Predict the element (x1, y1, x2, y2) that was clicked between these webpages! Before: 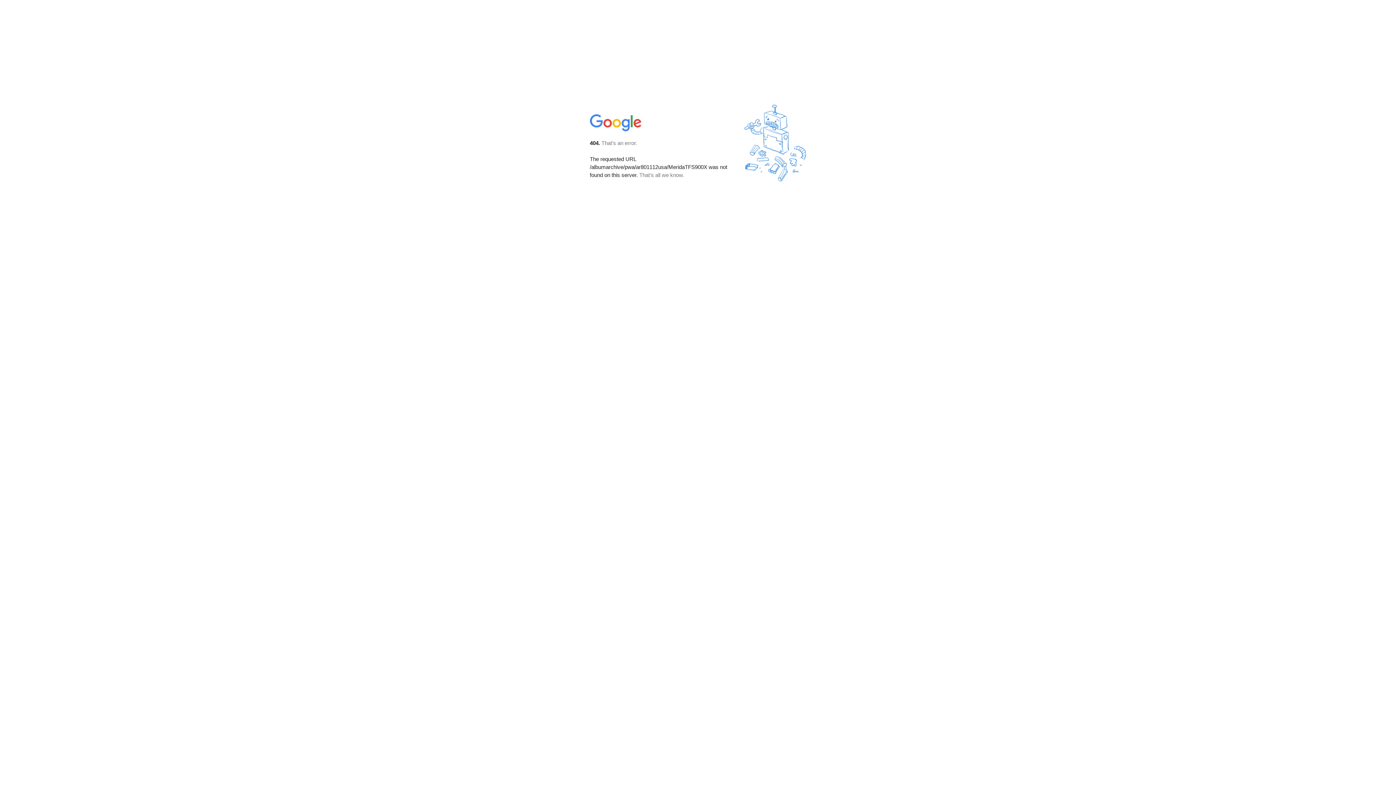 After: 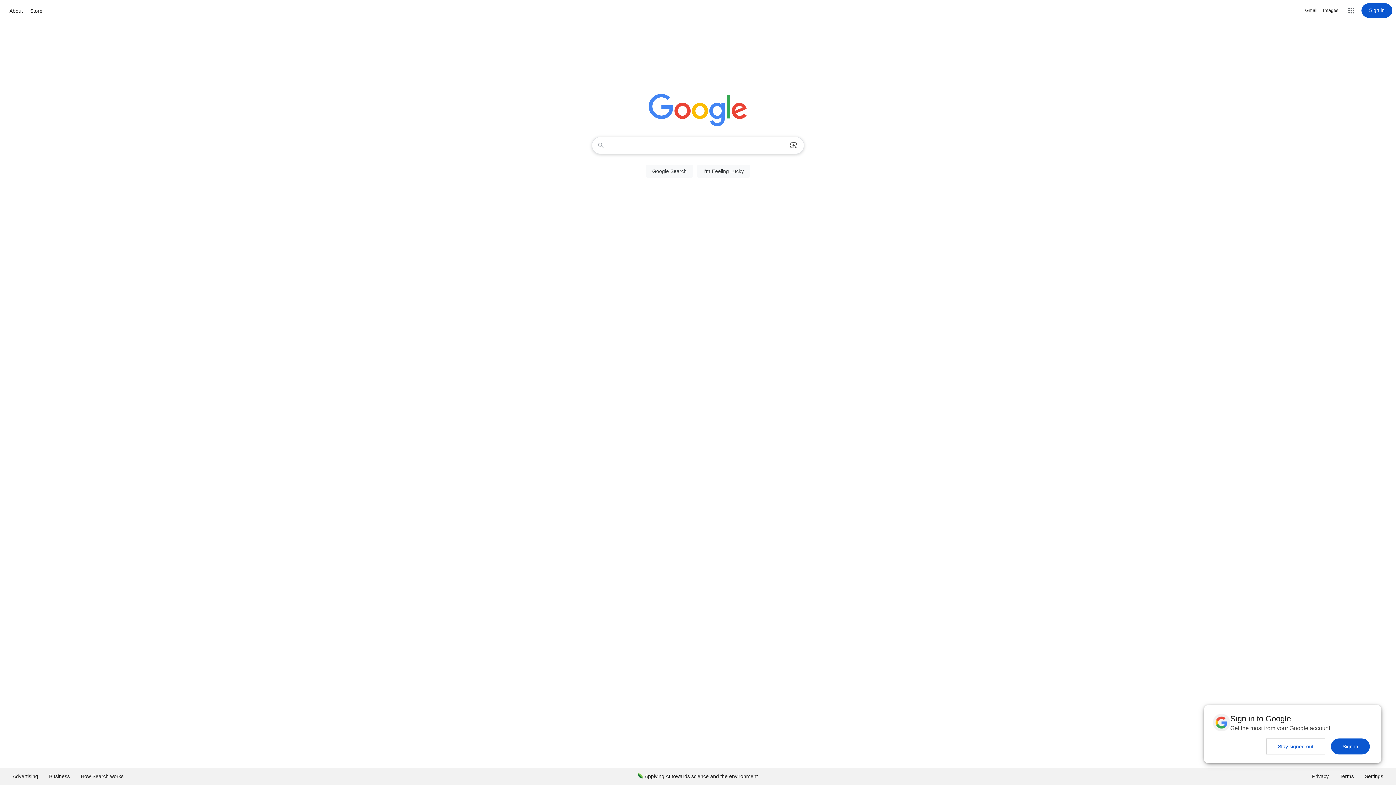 Action: bbox: (590, 127, 642, 134)